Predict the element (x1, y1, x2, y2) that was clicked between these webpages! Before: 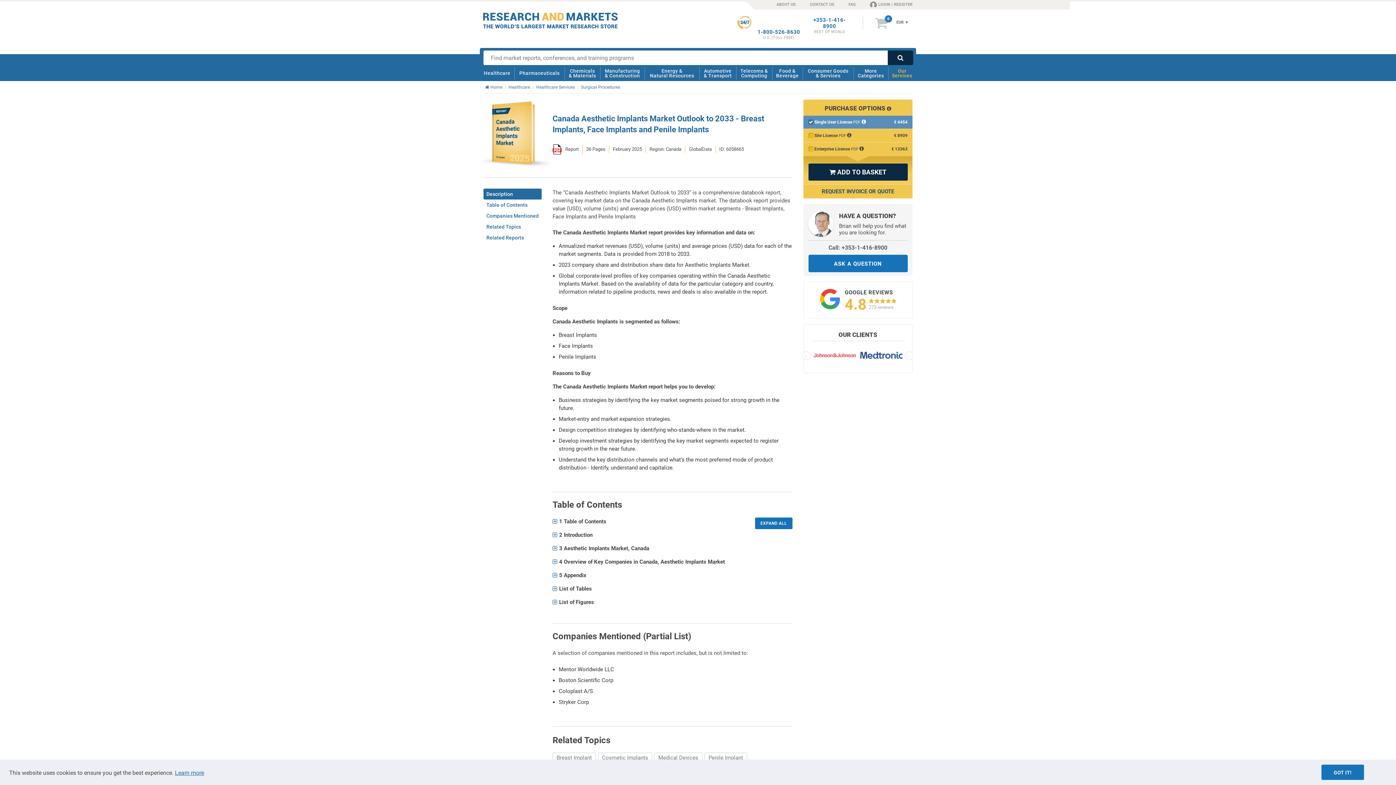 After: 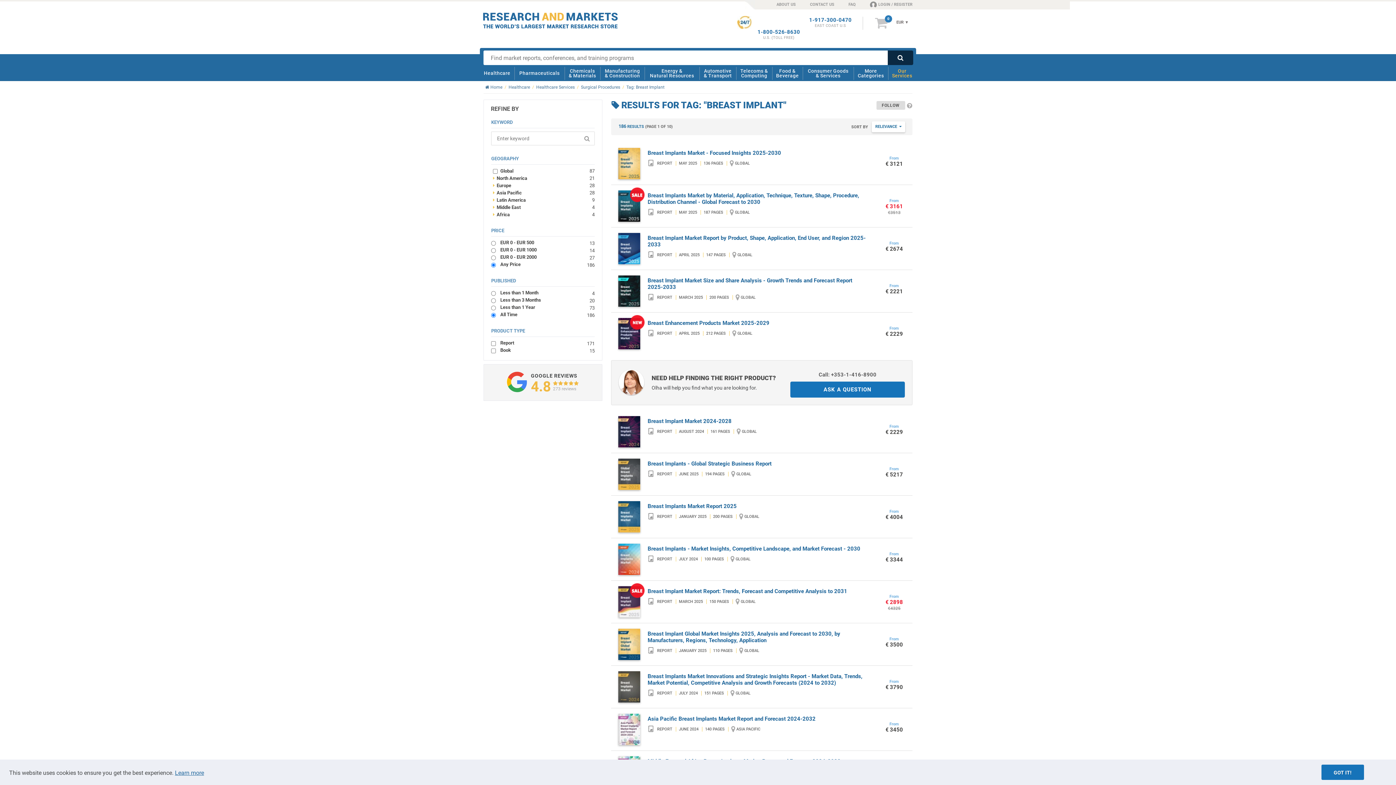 Action: label: Breast Implant bbox: (552, 753, 596, 763)